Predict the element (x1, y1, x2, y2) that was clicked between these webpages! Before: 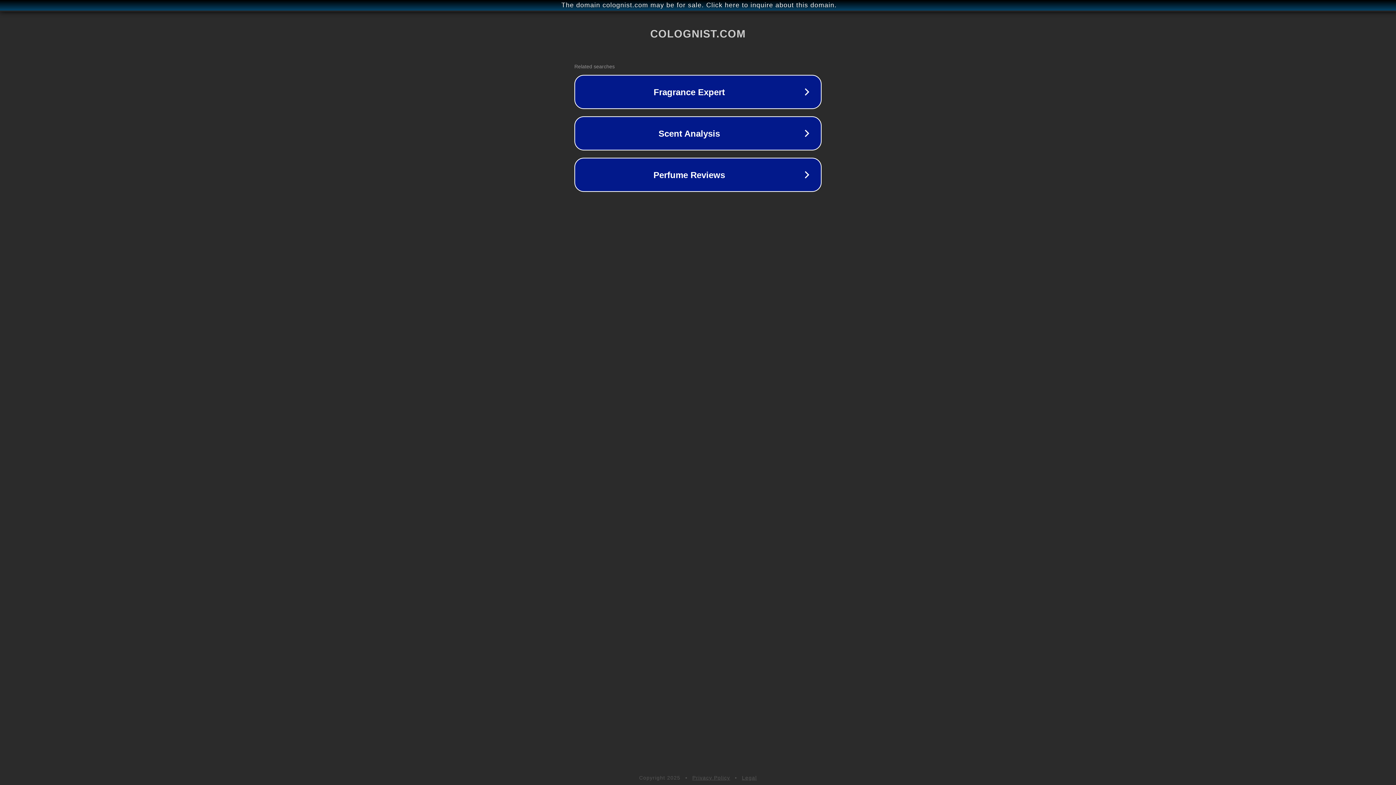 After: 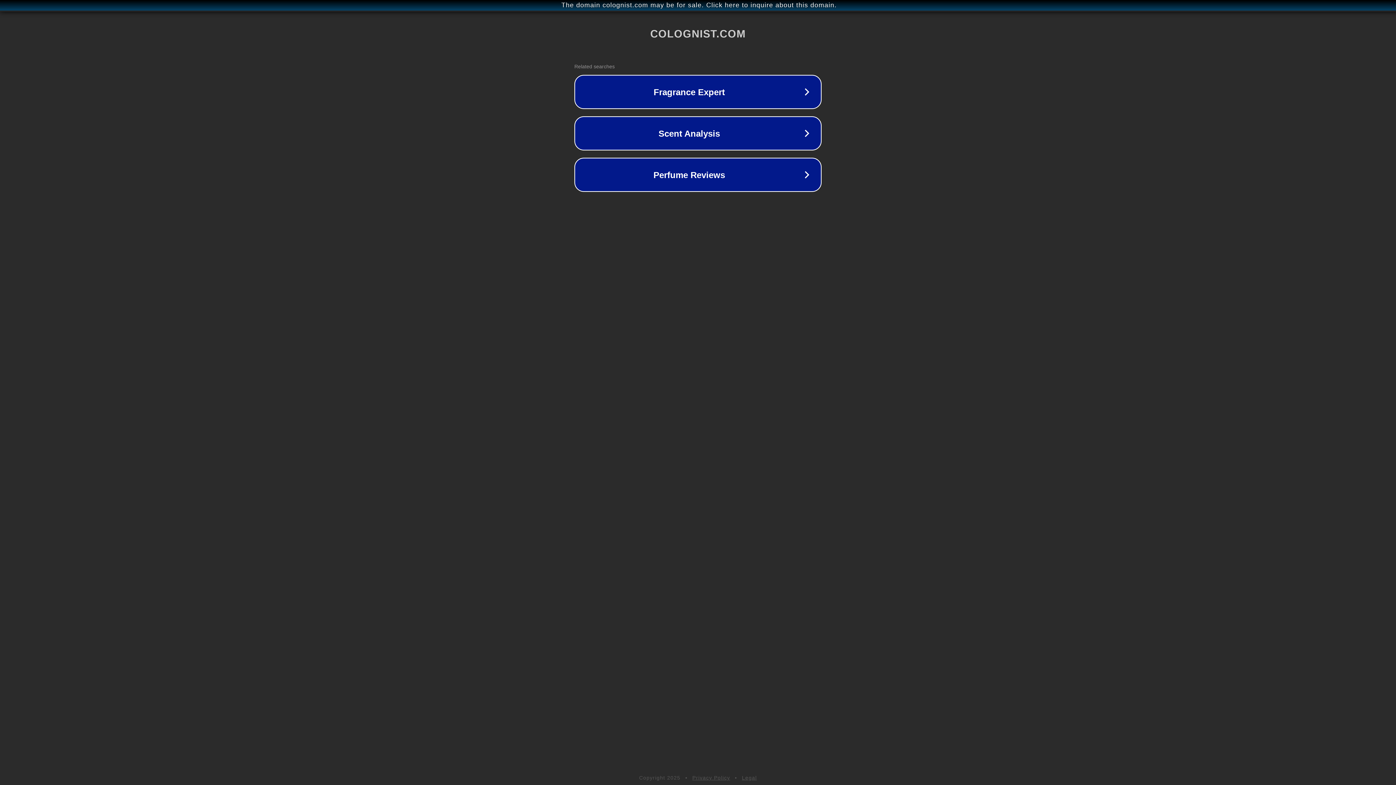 Action: label: Legal bbox: (742, 775, 757, 781)